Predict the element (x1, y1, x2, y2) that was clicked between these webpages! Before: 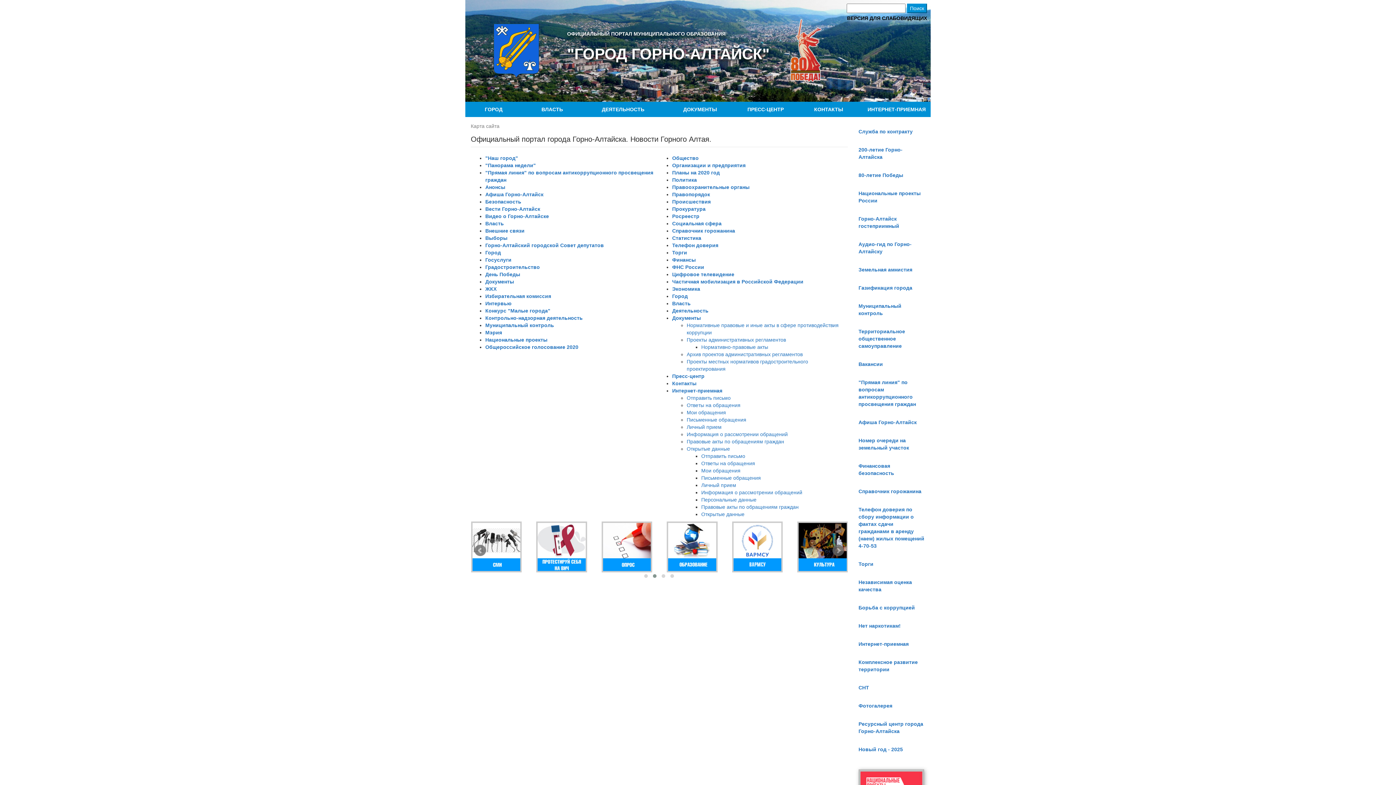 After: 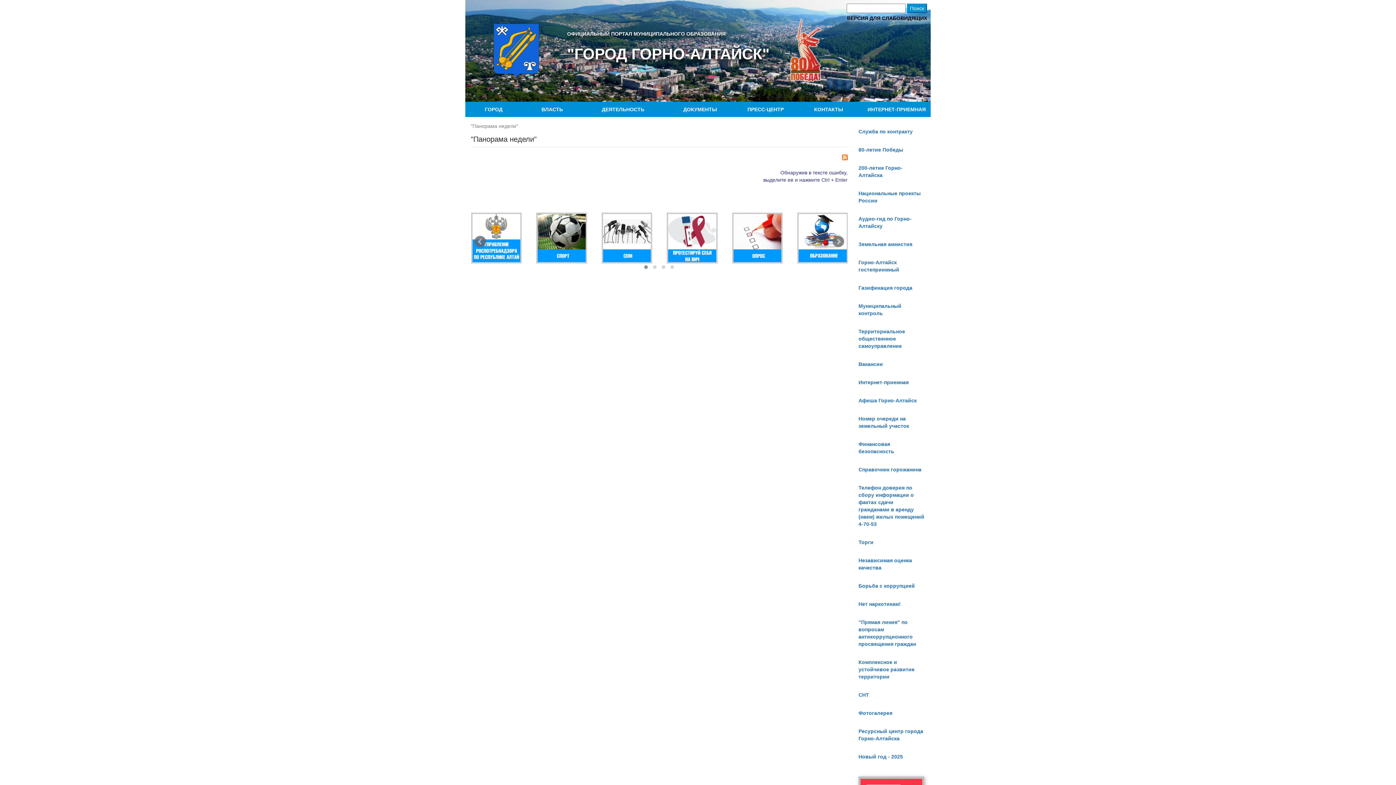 Action: label: "Панорама недели" bbox: (485, 162, 536, 168)